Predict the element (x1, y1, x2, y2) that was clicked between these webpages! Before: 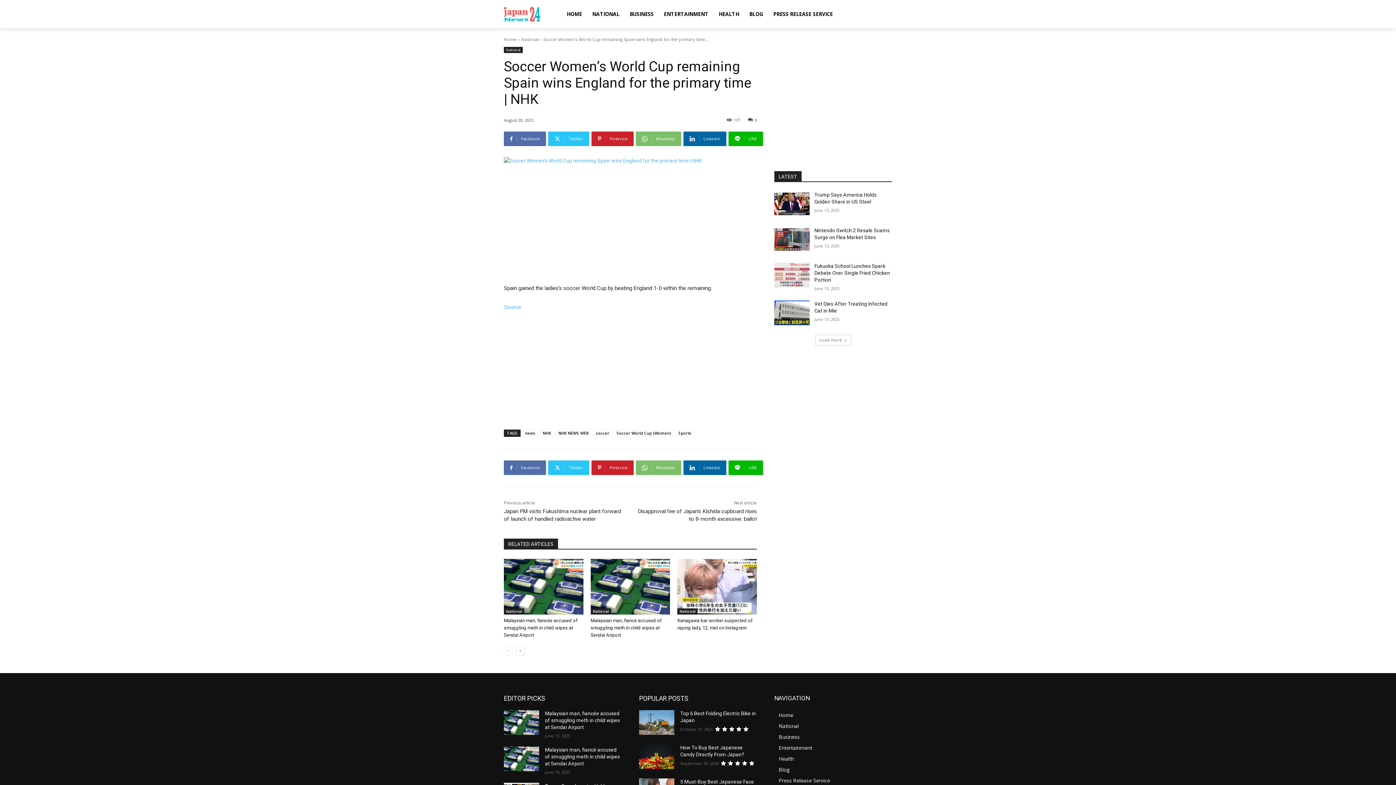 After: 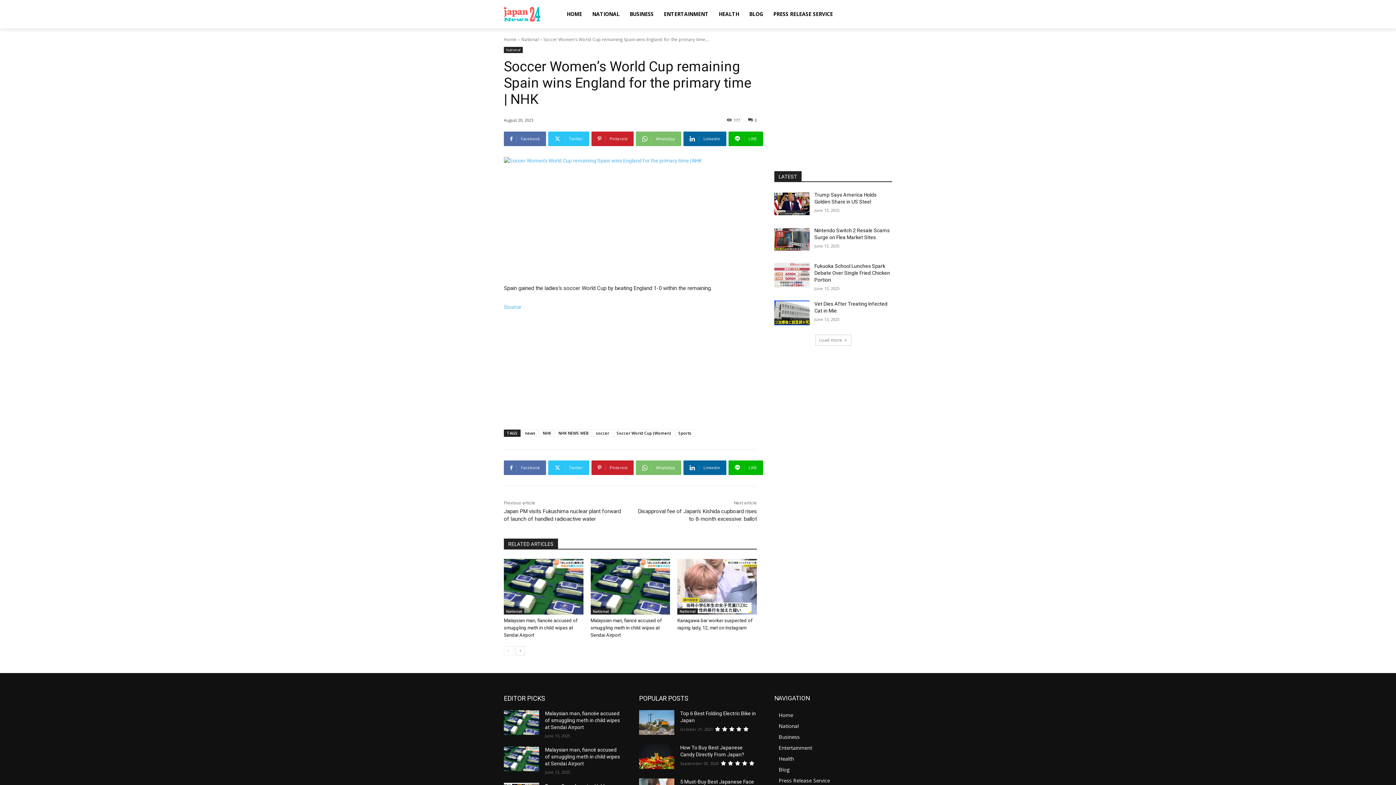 Action: label: 0 bbox: (748, 117, 757, 122)